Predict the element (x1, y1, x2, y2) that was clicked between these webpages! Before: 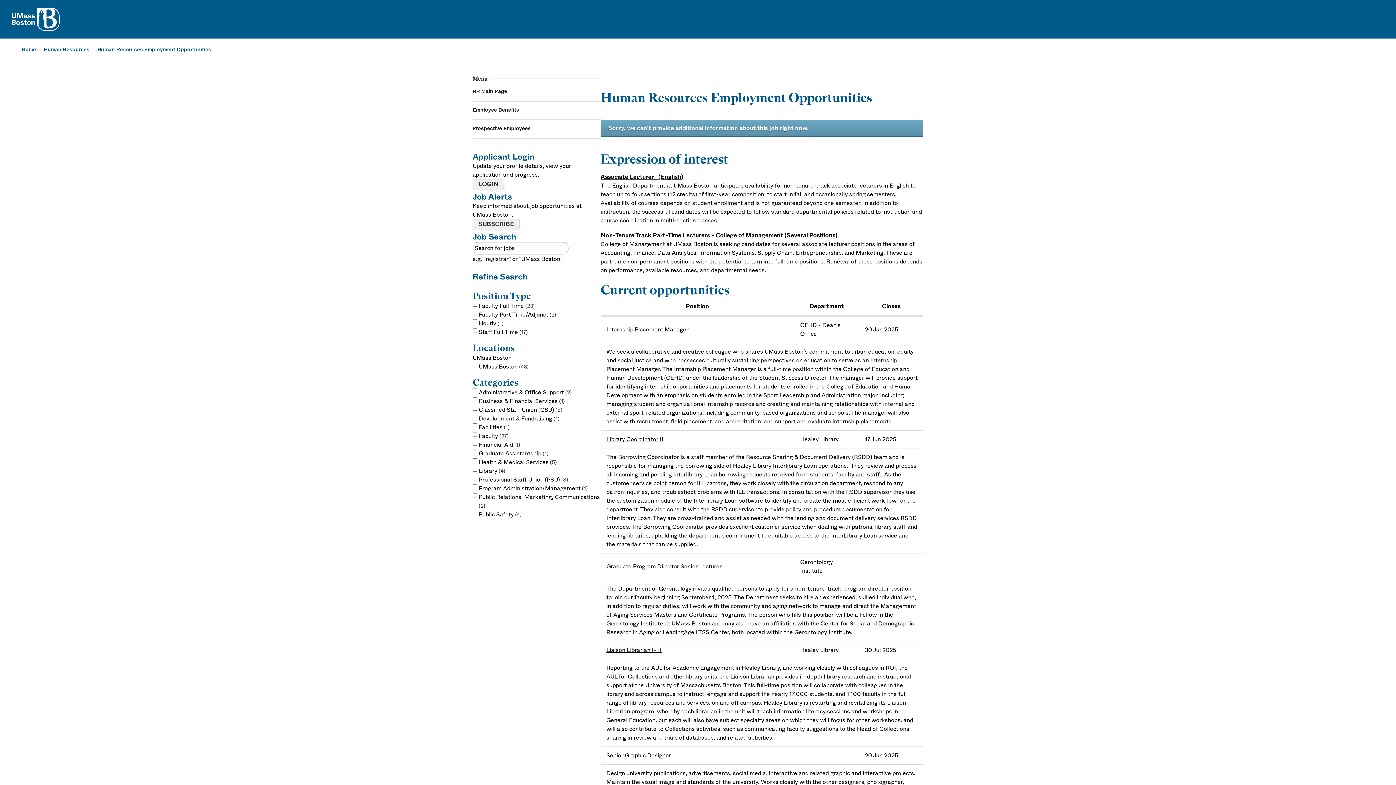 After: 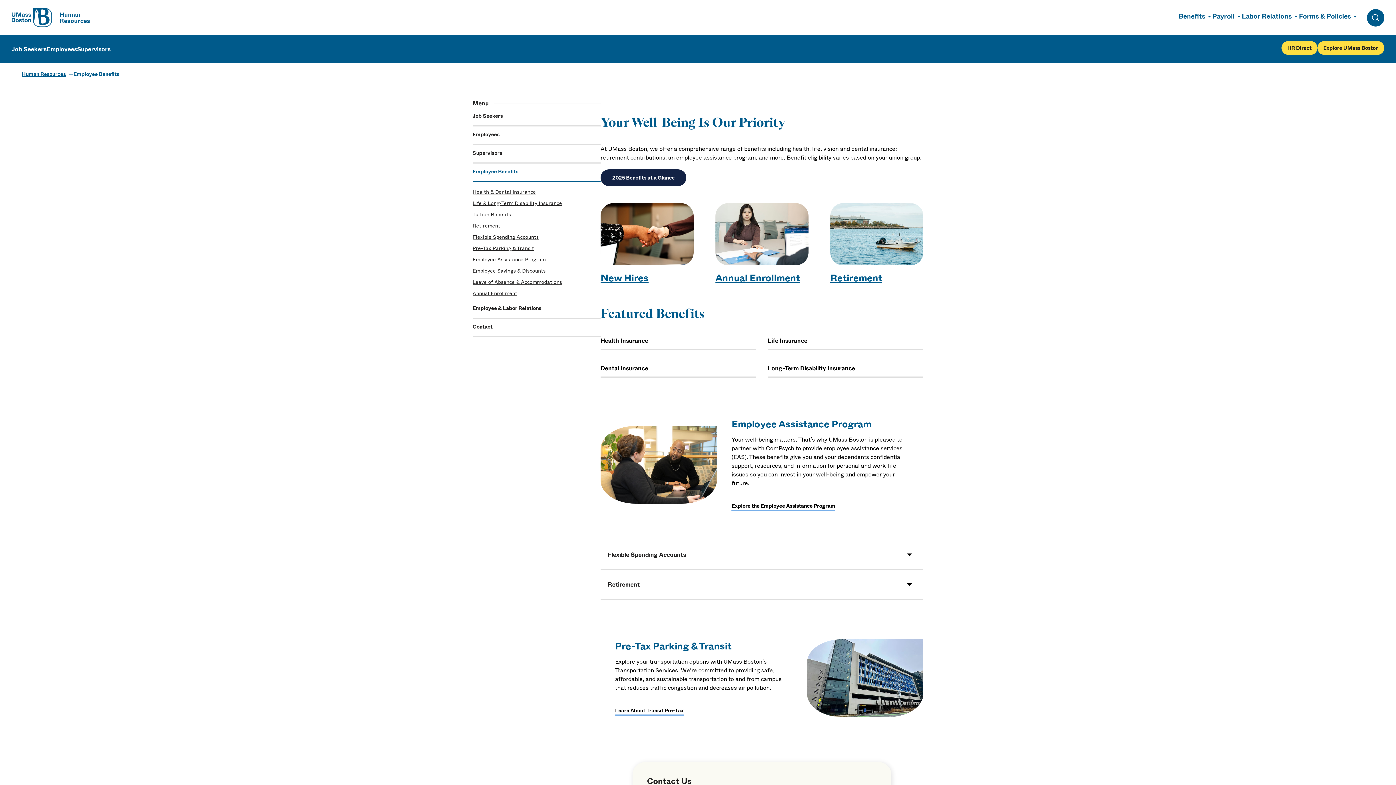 Action: label: Employee Benefits bbox: (472, 100, 600, 119)